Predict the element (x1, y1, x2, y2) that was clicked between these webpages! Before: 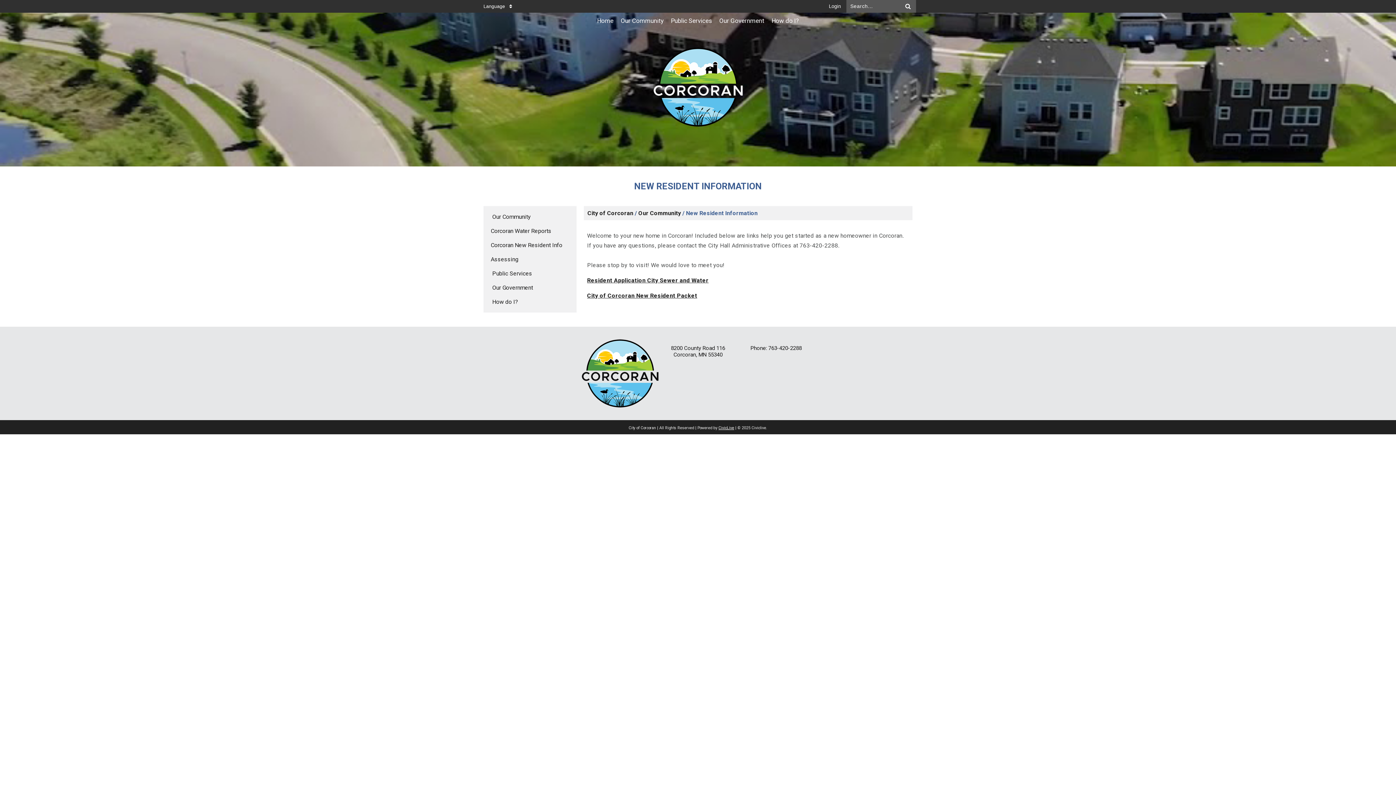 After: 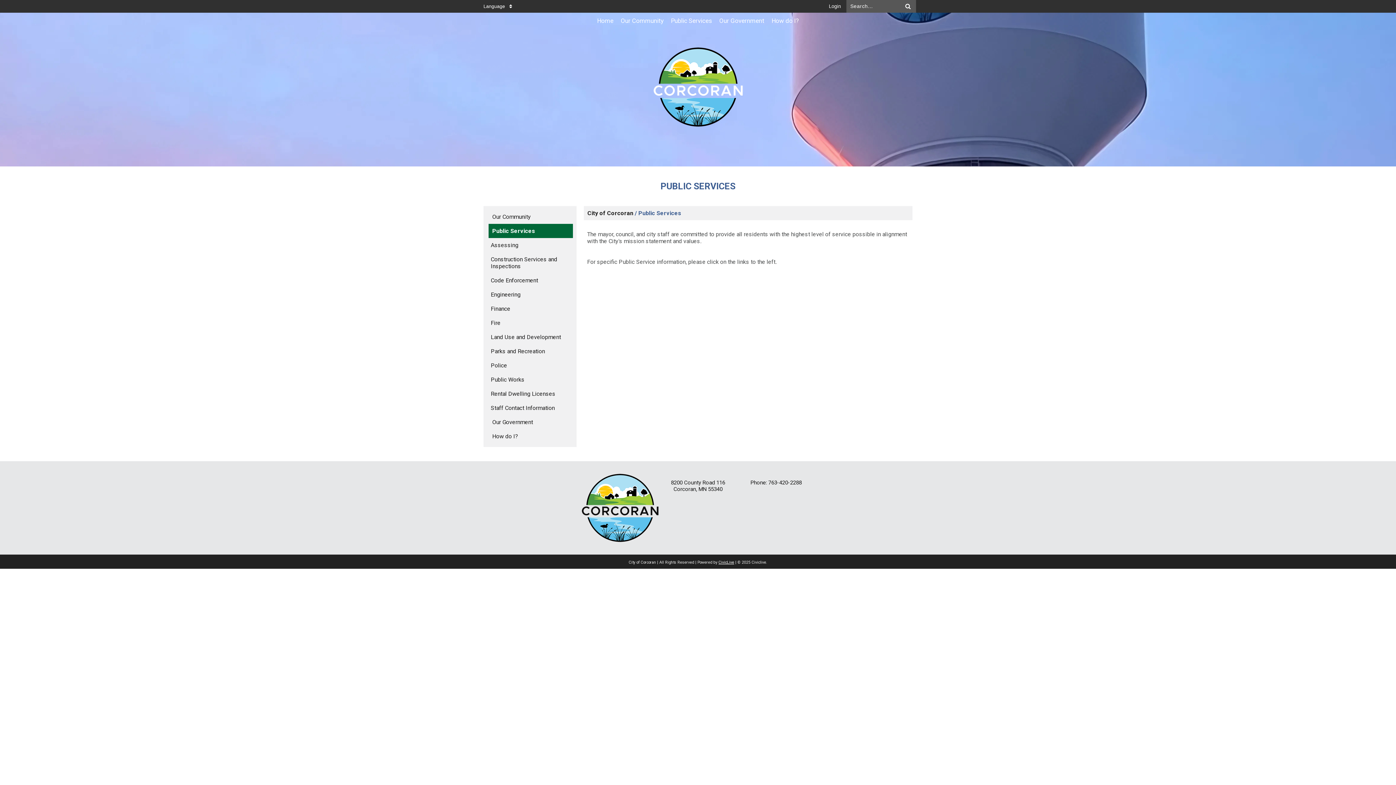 Action: bbox: (488, 266, 573, 280) label: Public Services